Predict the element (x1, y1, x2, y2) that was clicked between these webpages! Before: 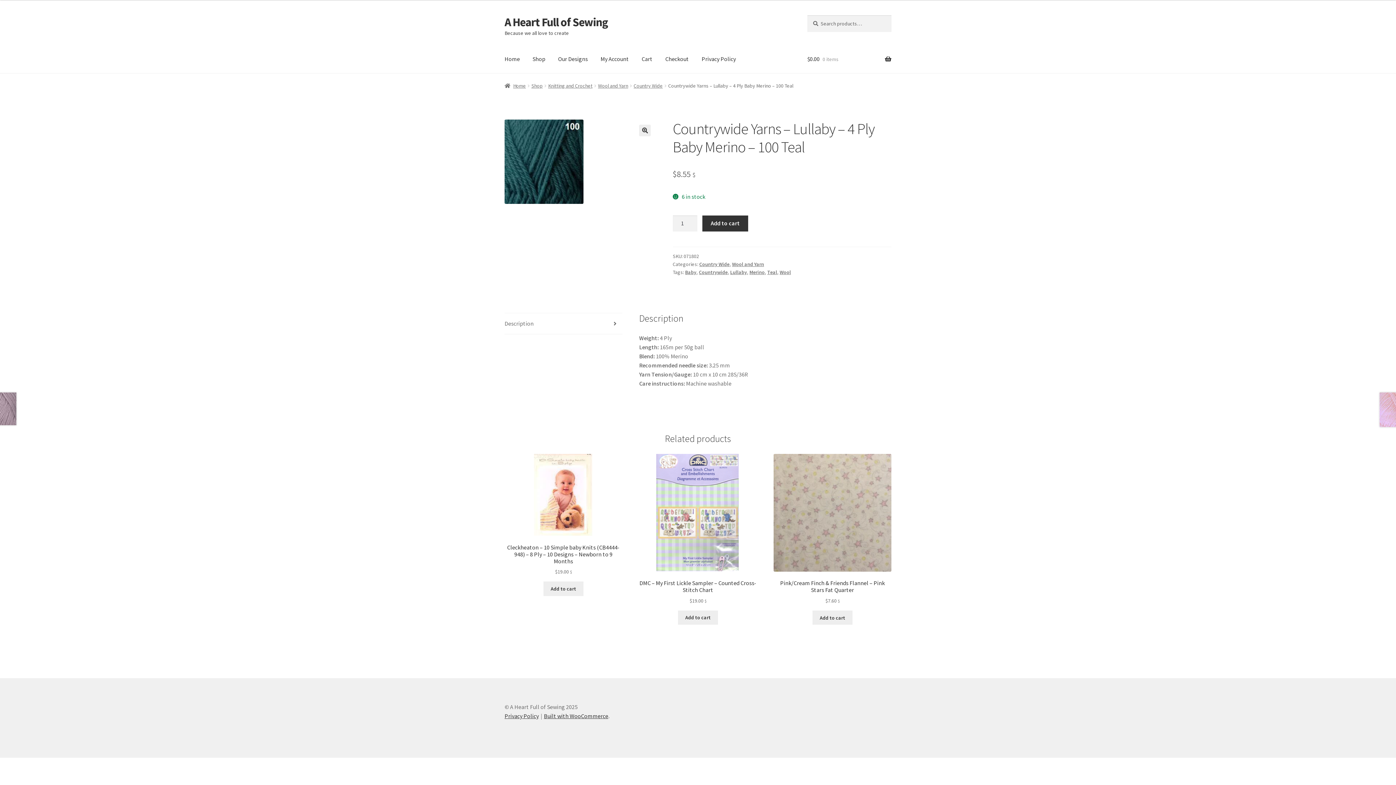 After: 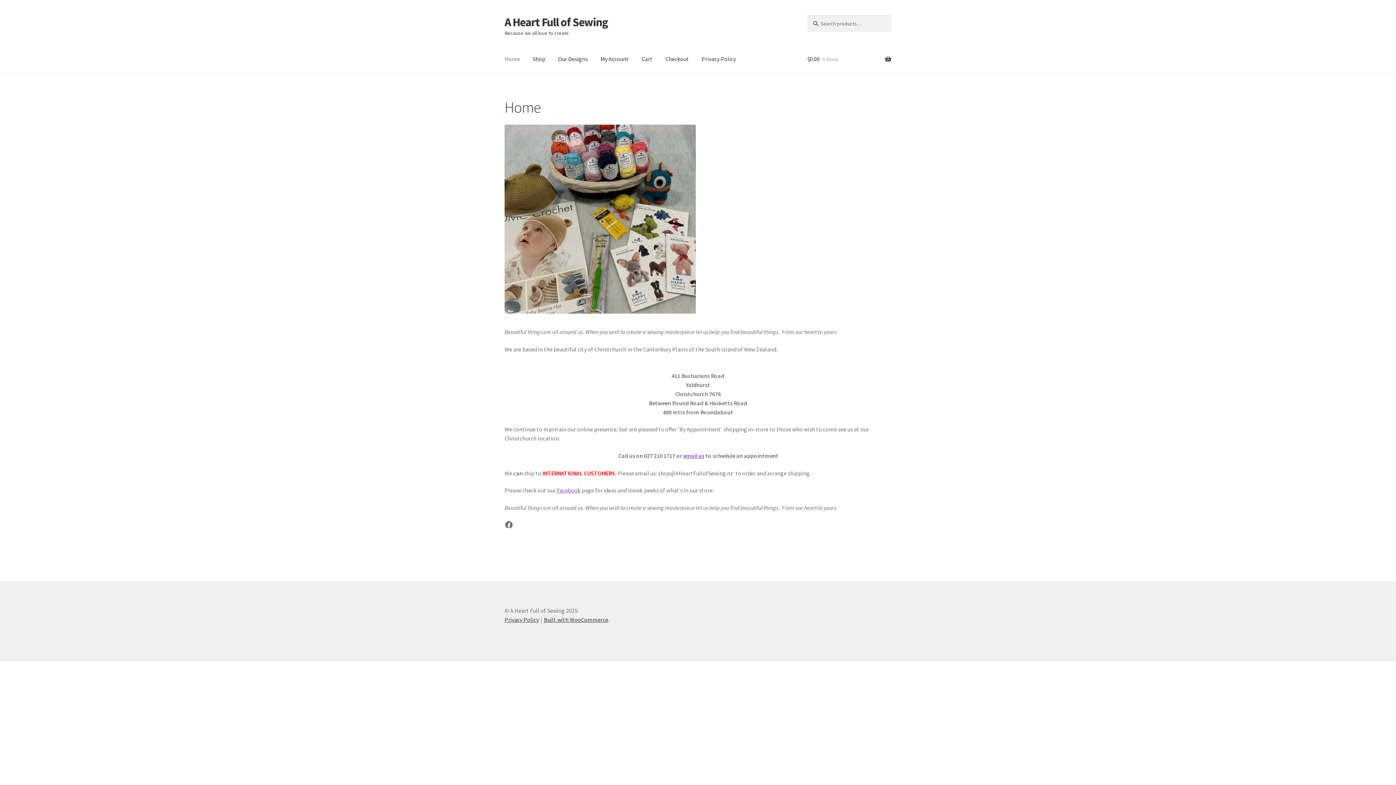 Action: bbox: (504, 14, 608, 29) label: A Heart Full of Sewing